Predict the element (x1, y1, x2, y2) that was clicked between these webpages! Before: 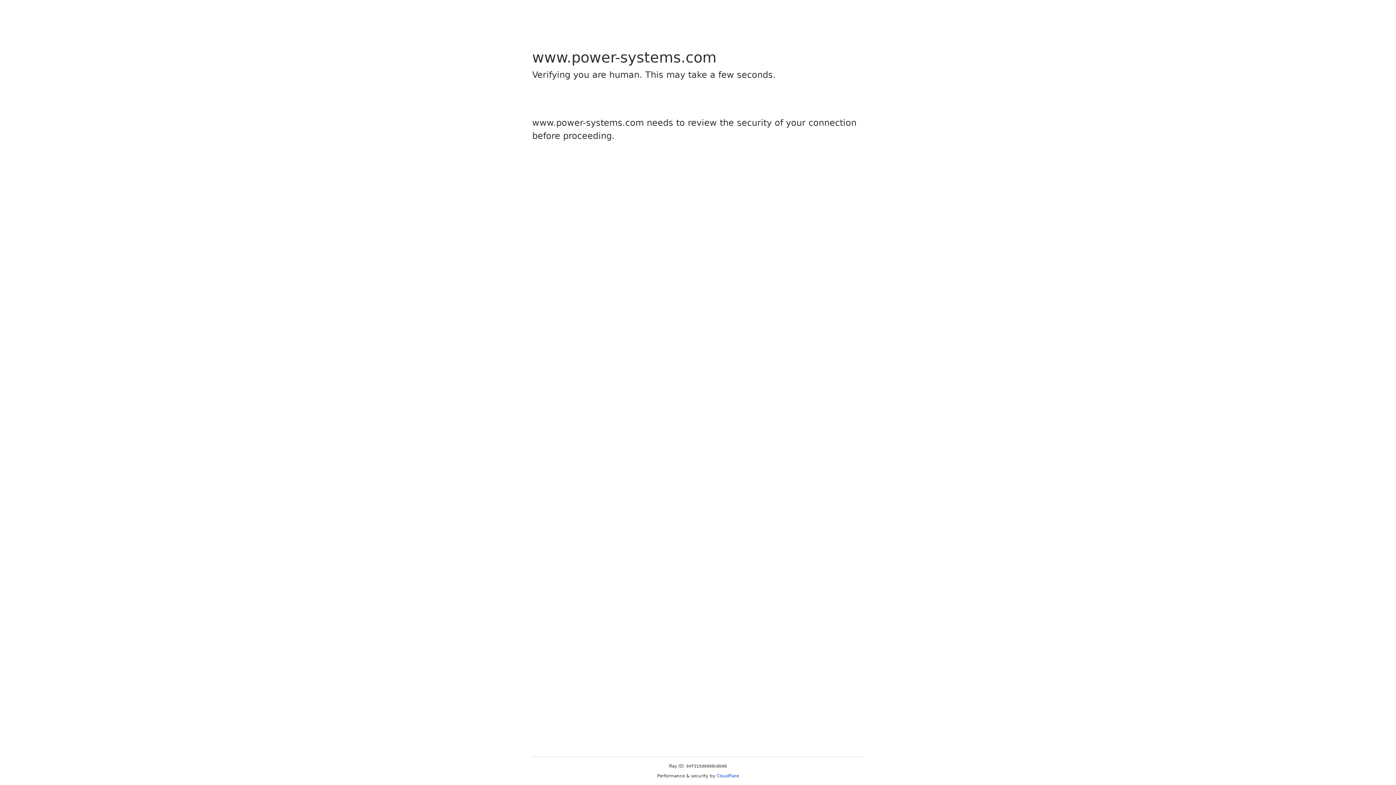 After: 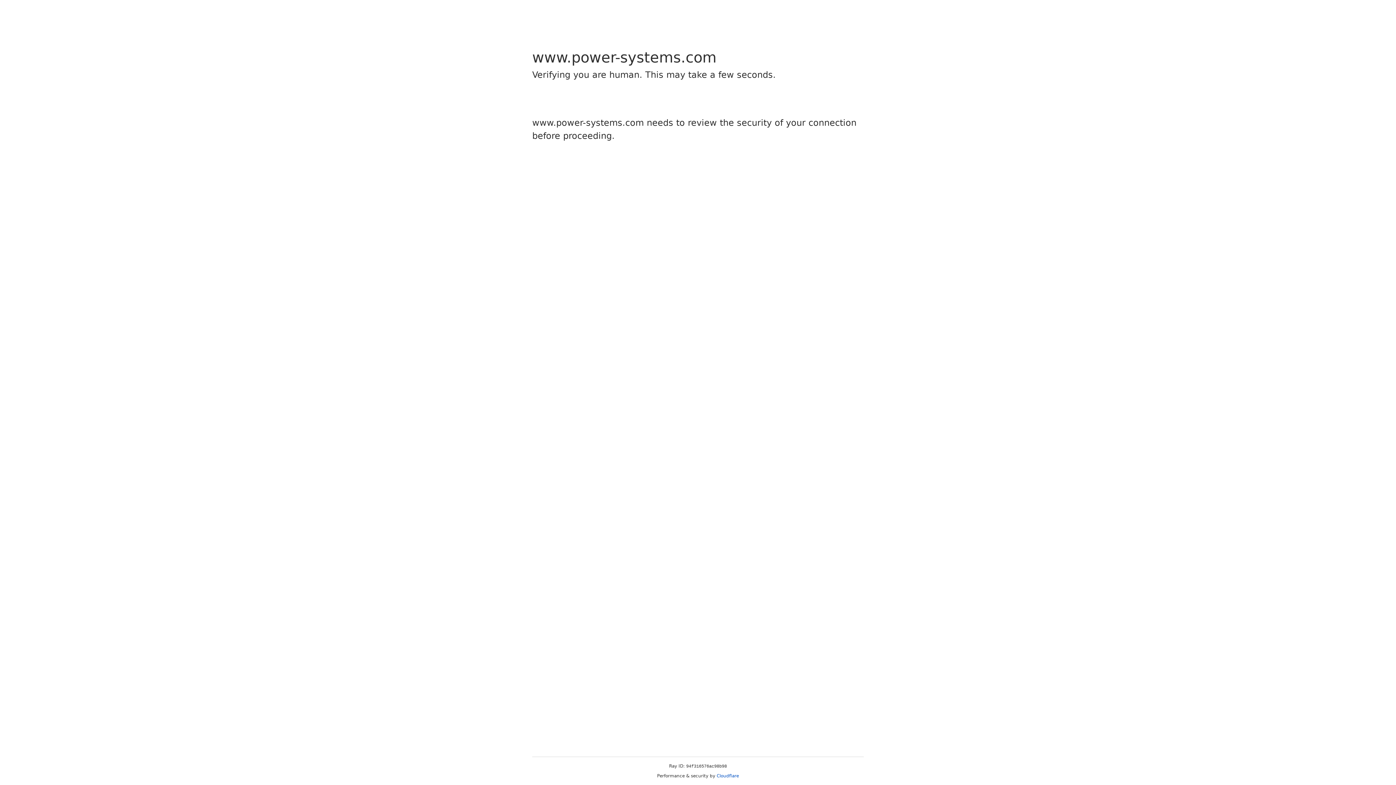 Action: label: Cloudflare bbox: (716, 773, 739, 778)